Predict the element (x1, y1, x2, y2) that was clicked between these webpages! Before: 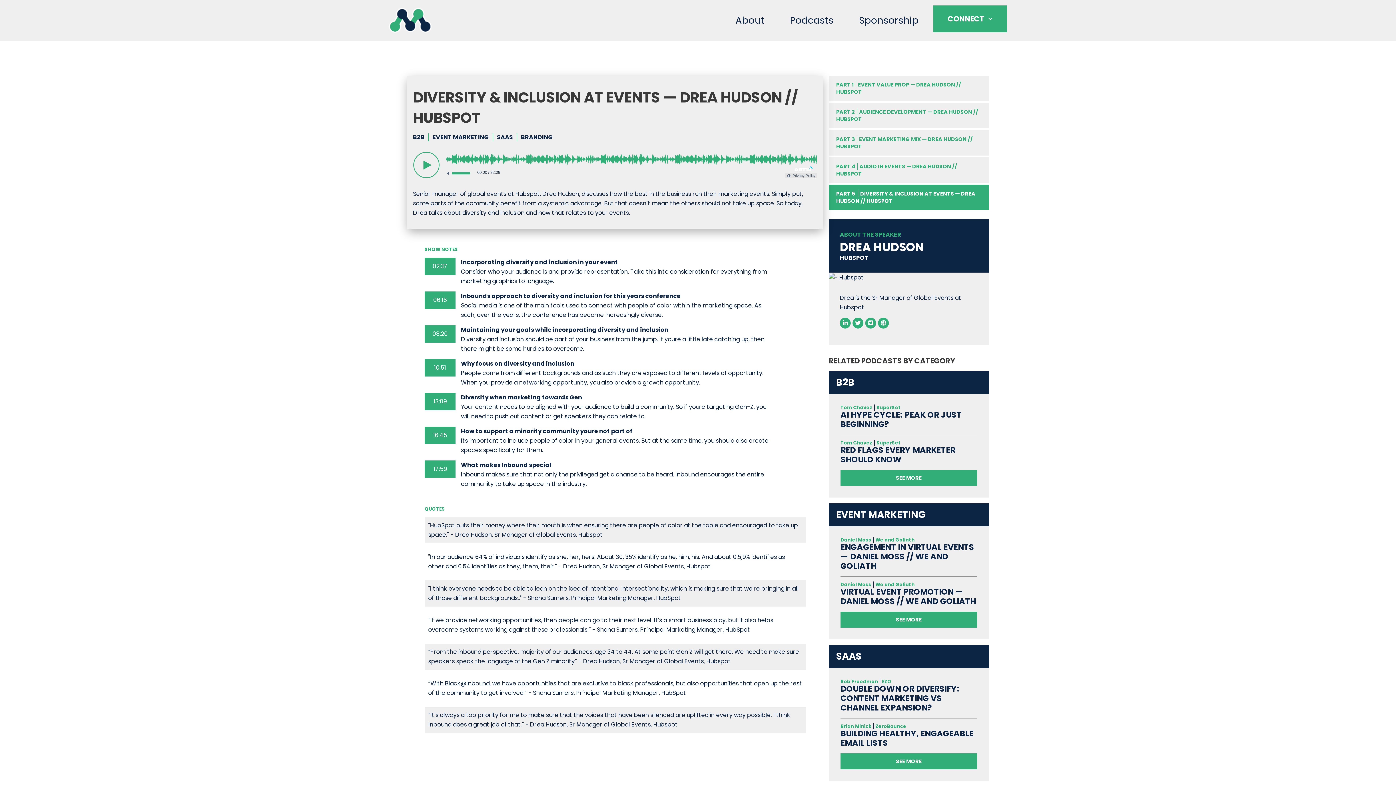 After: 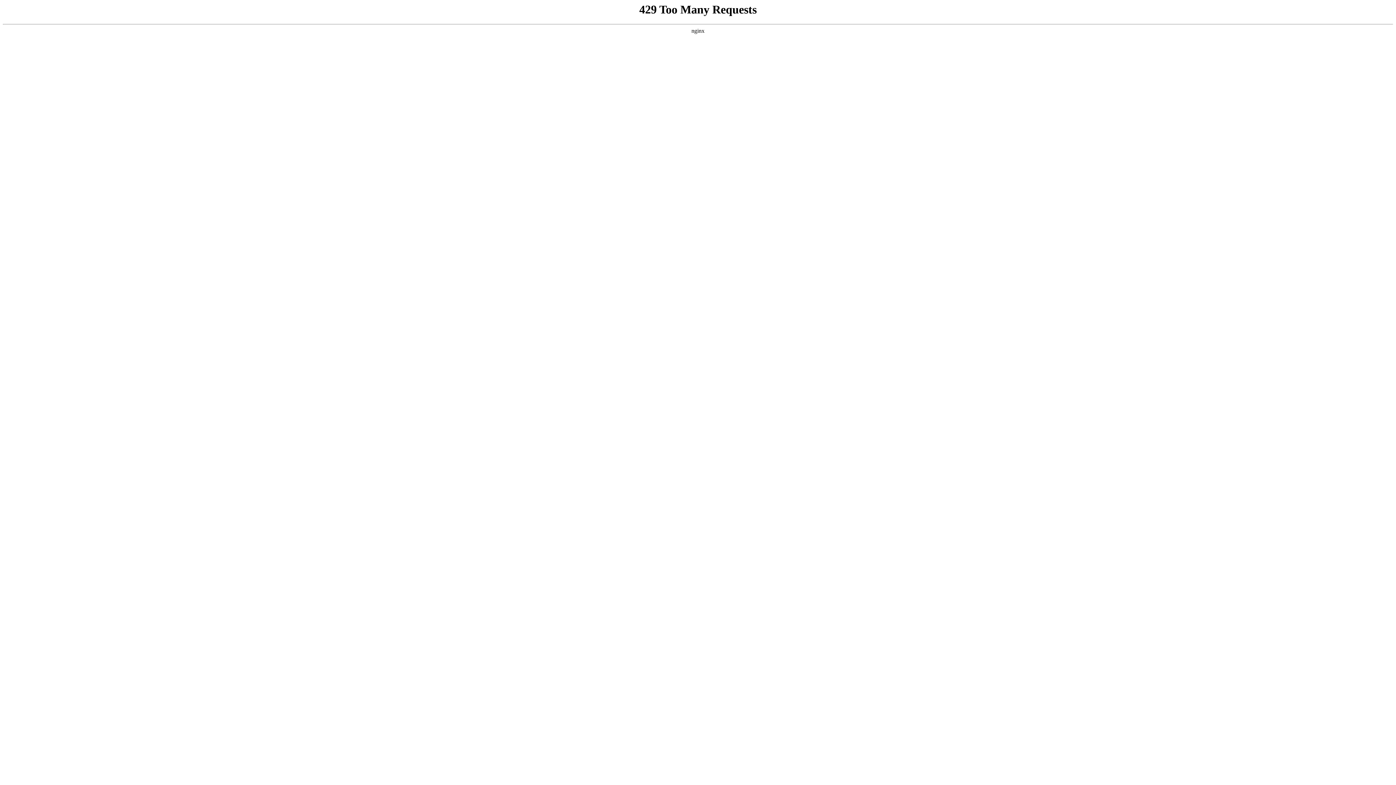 Action: bbox: (840, 445, 977, 464) label: RED FLAGS EVERY MARKETER SHOULD KNOW